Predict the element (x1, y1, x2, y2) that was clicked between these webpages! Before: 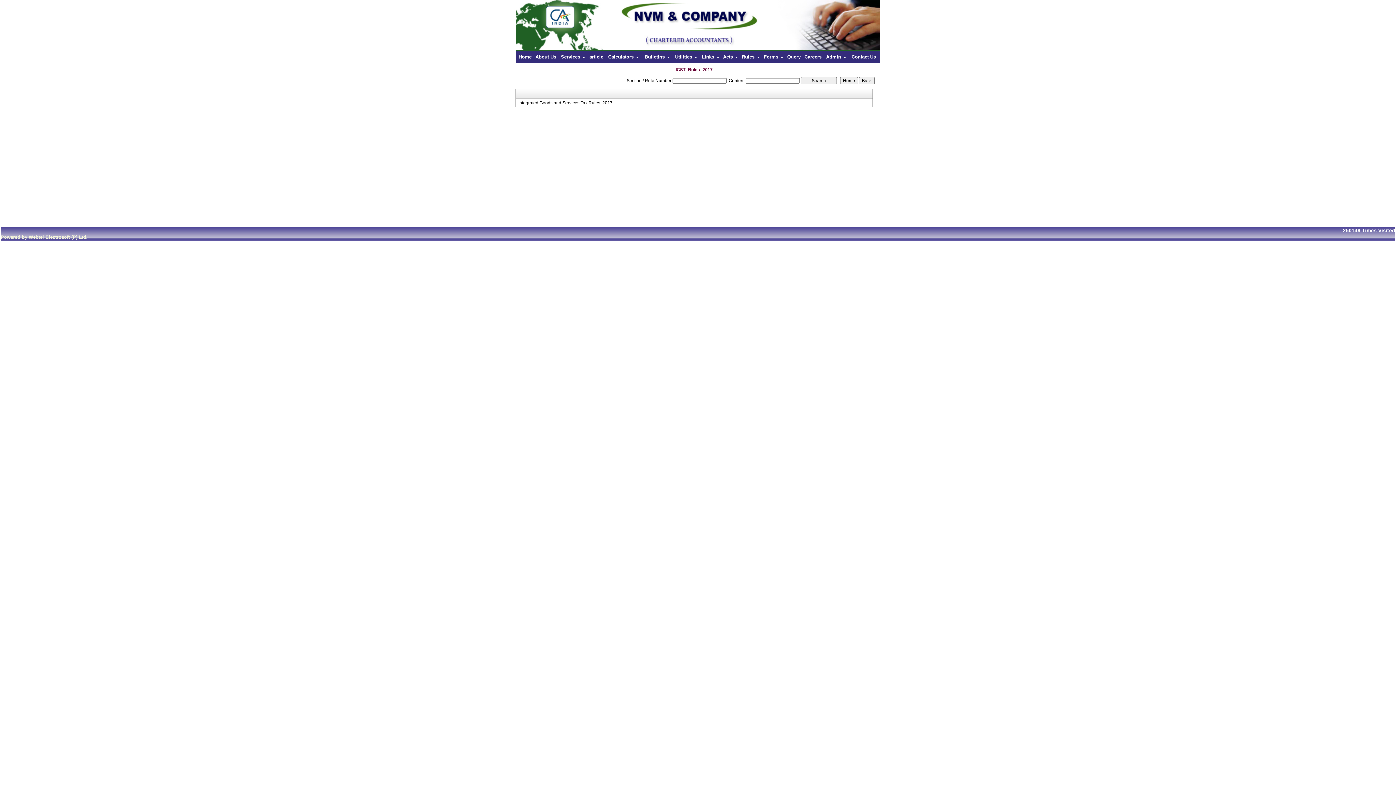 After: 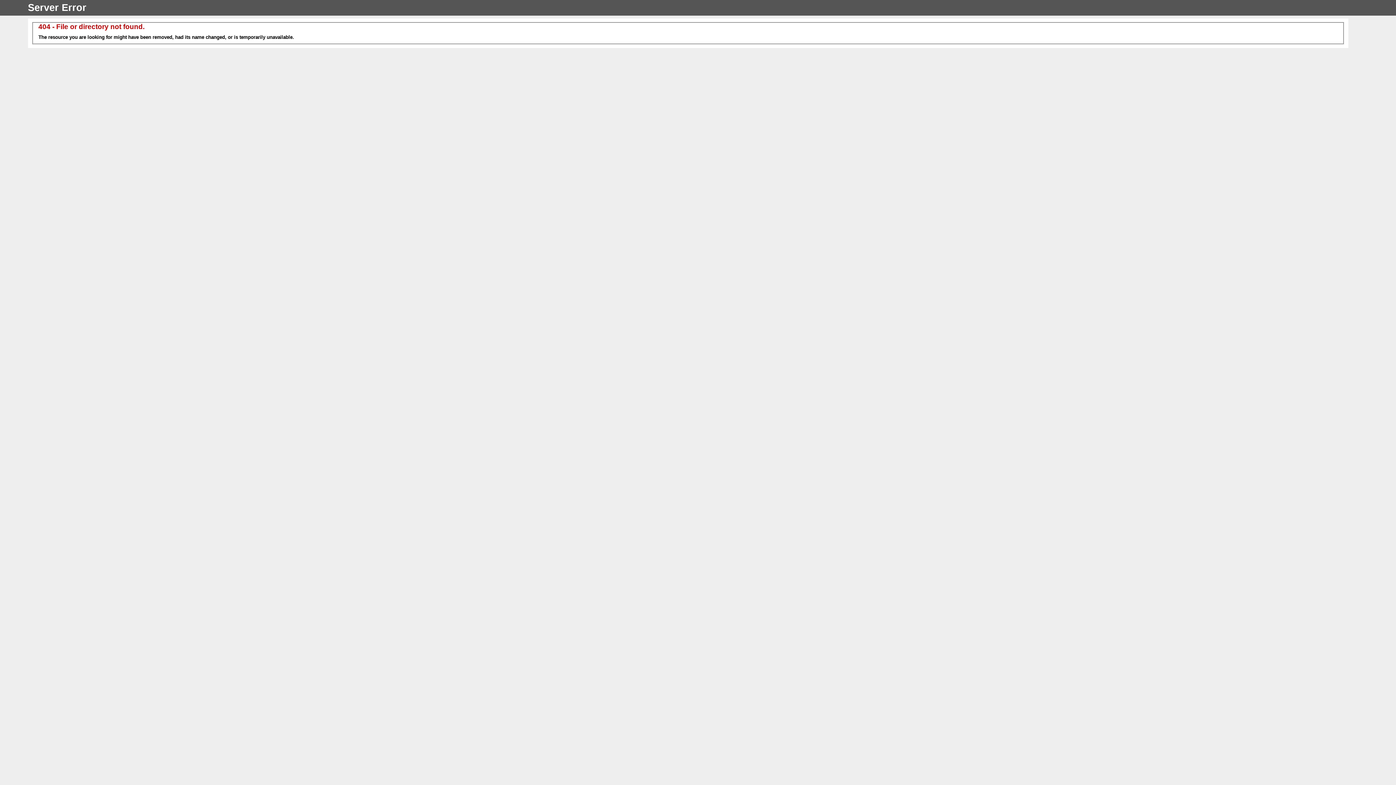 Action: bbox: (588, 52, 605, 61) label: article